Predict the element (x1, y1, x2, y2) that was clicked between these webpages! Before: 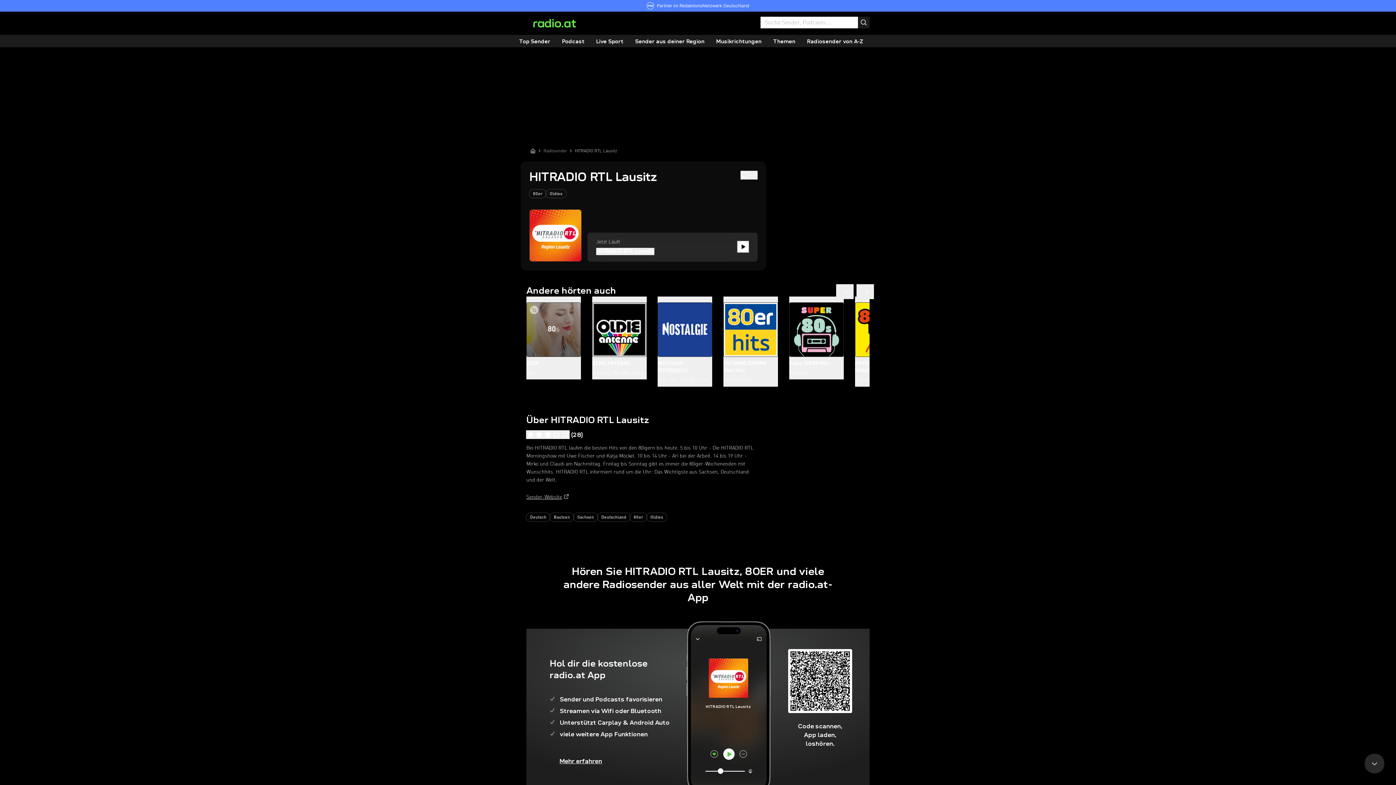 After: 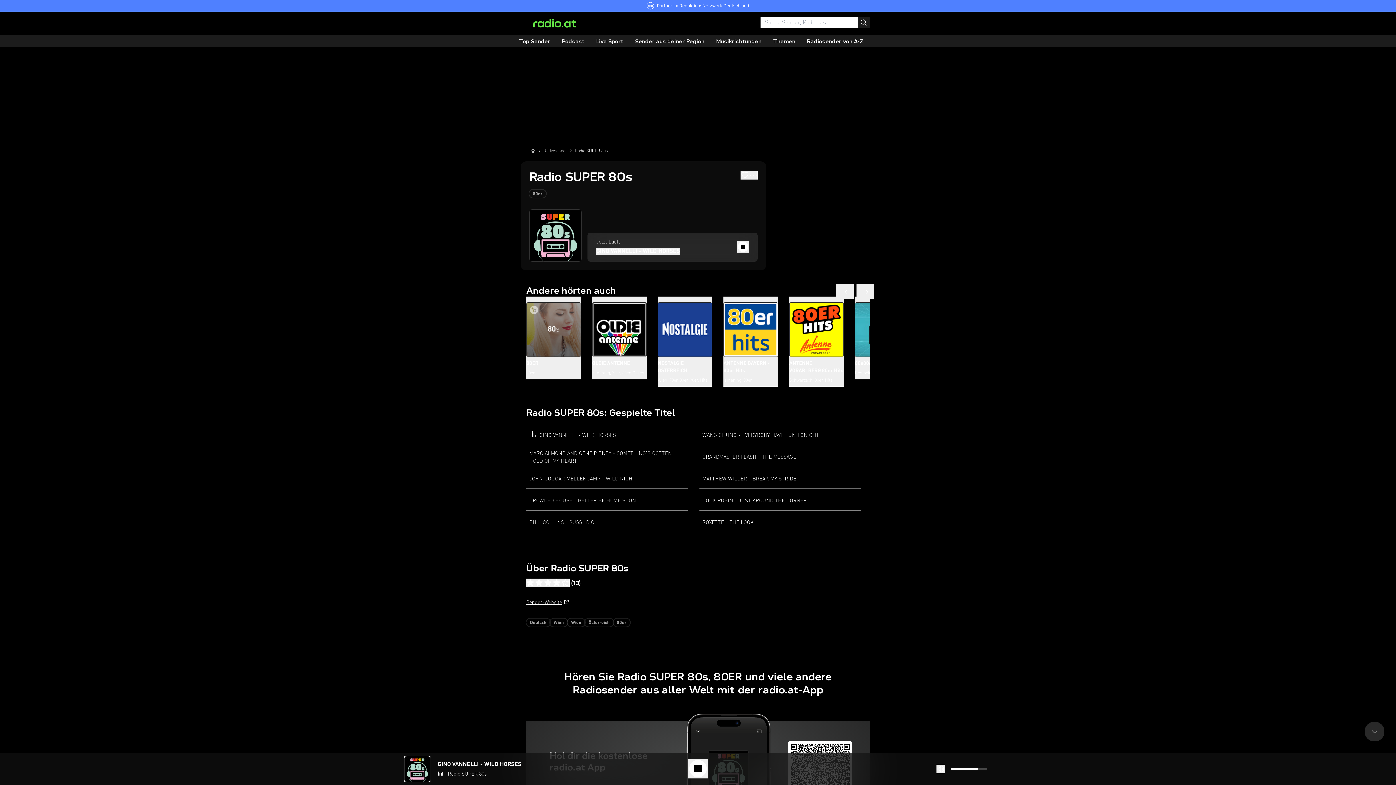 Action: label: Radio SUPER 80s
Wien, 80er bbox: (789, 296, 843, 379)